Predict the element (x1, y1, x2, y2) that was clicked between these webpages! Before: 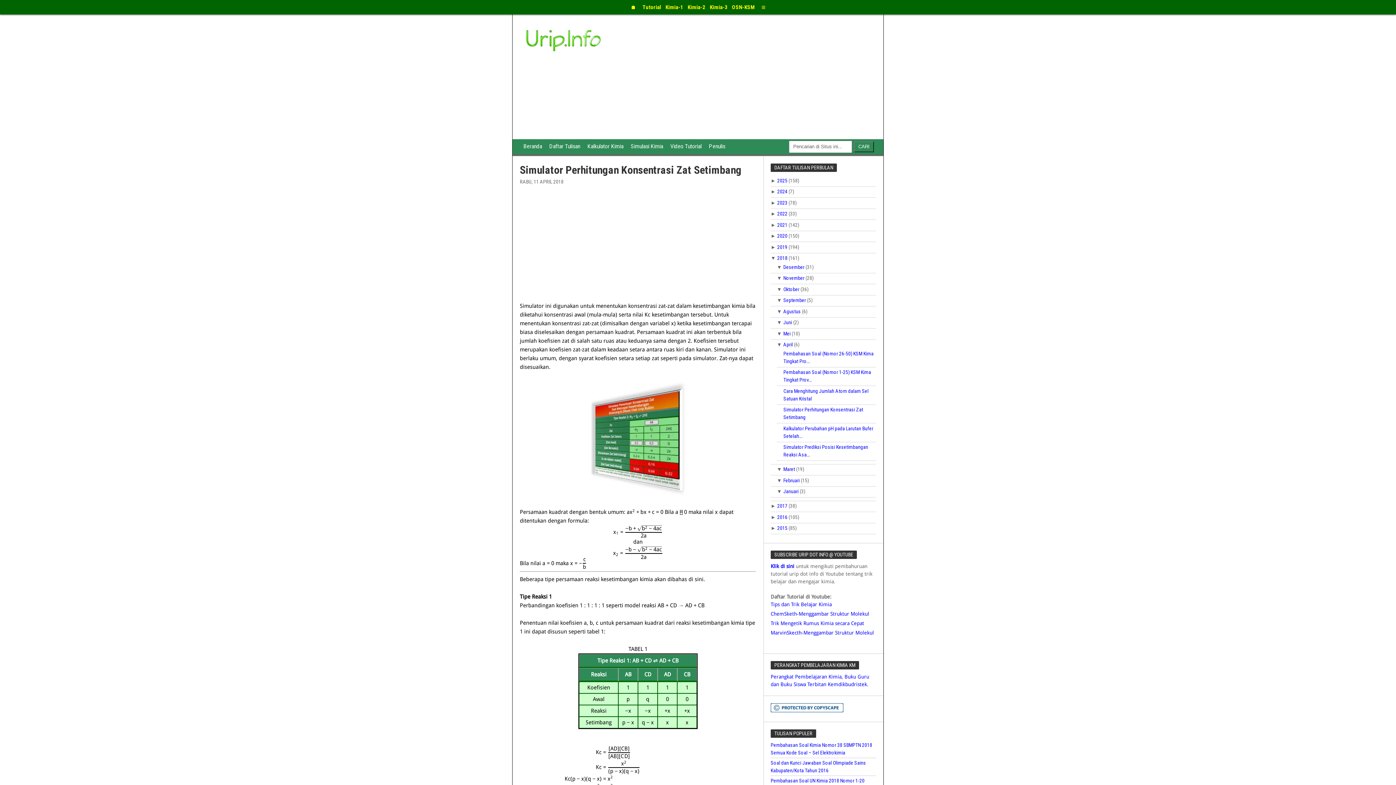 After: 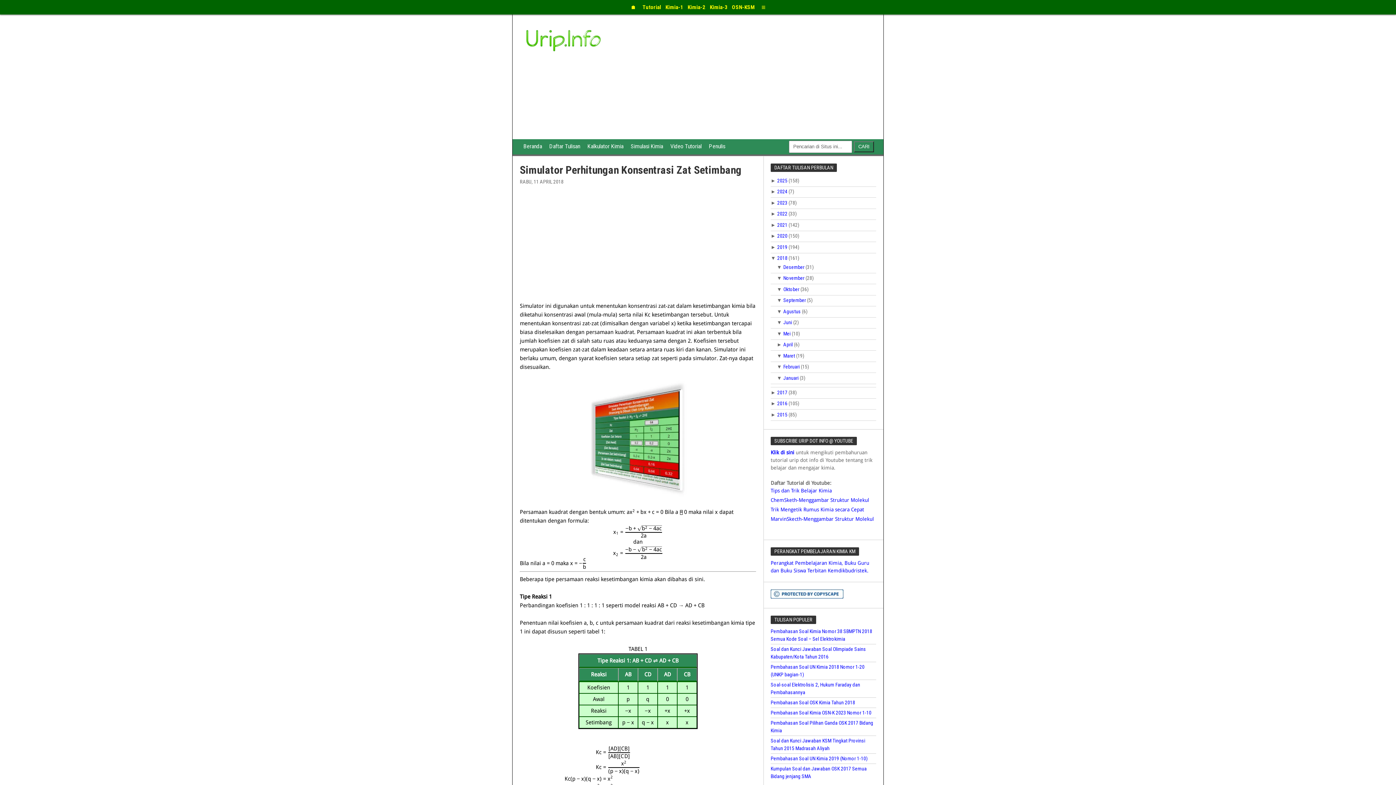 Action: label: ▼  bbox: (777, 341, 783, 347)